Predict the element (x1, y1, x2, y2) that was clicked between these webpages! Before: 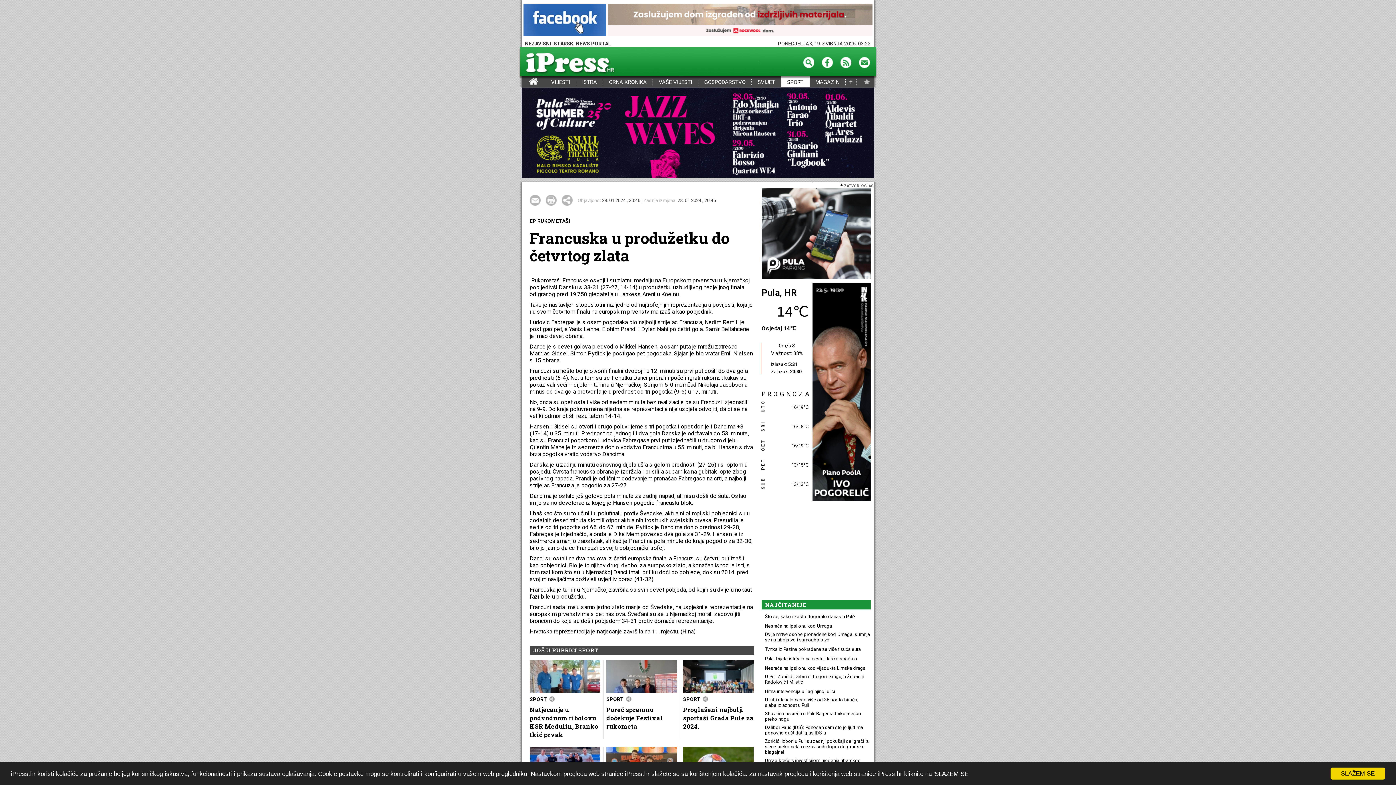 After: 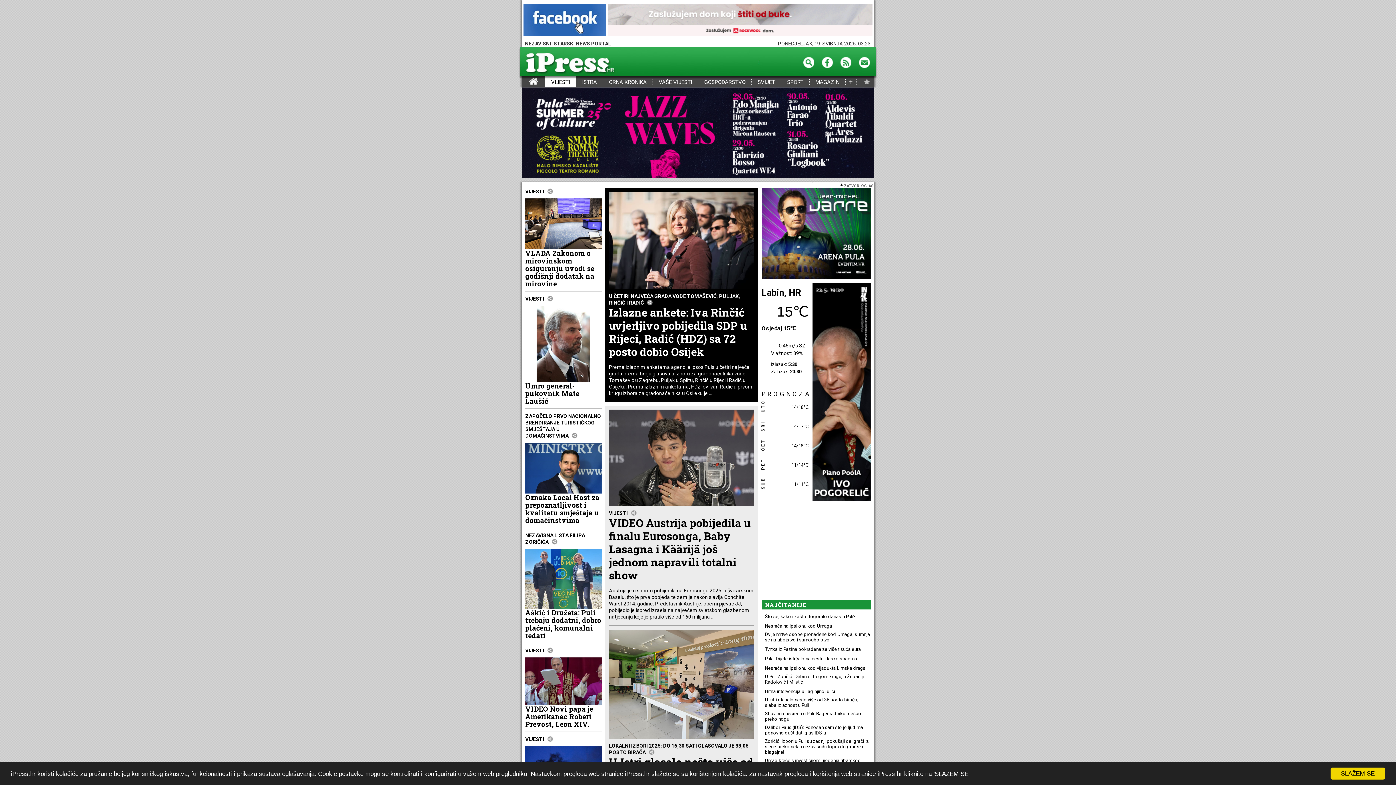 Action: label: VIJESTI bbox: (545, 79, 576, 85)